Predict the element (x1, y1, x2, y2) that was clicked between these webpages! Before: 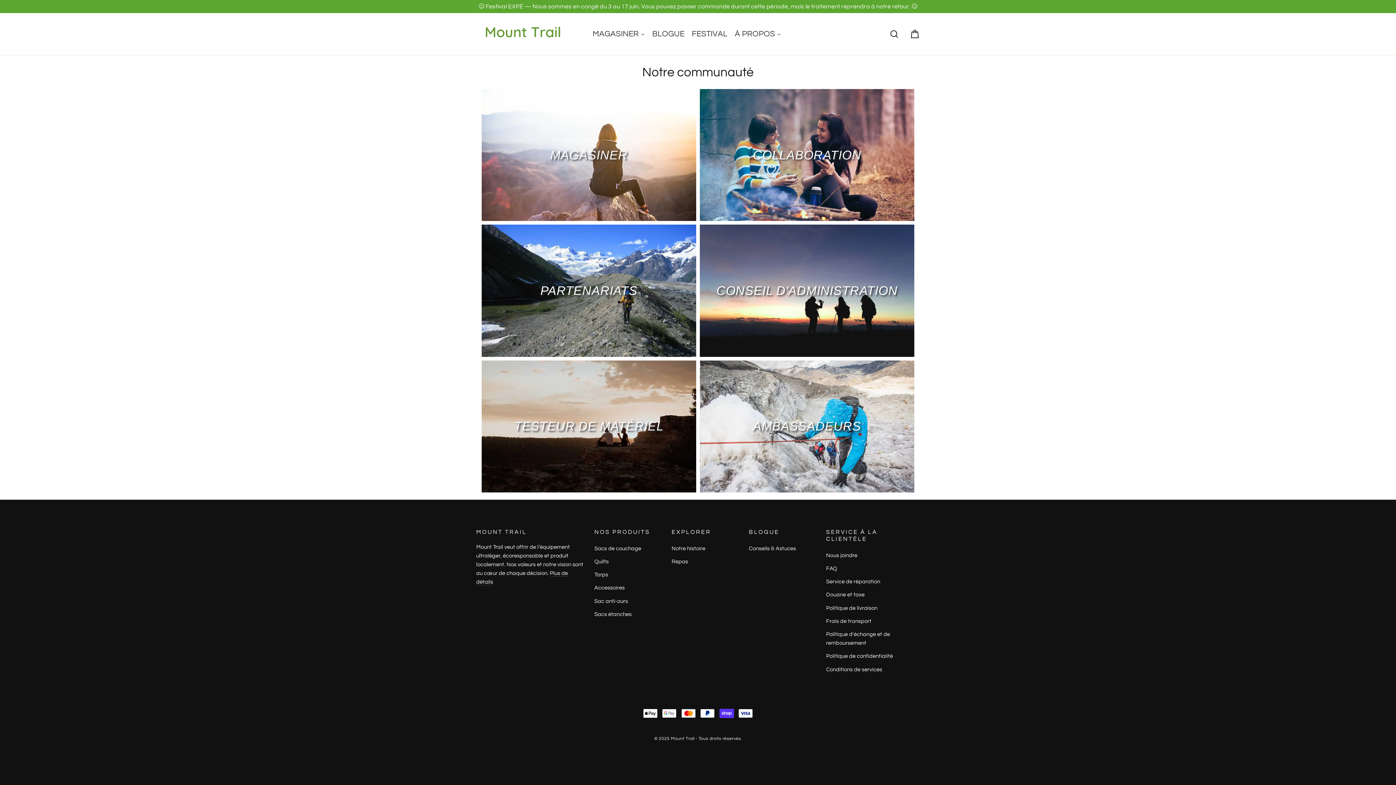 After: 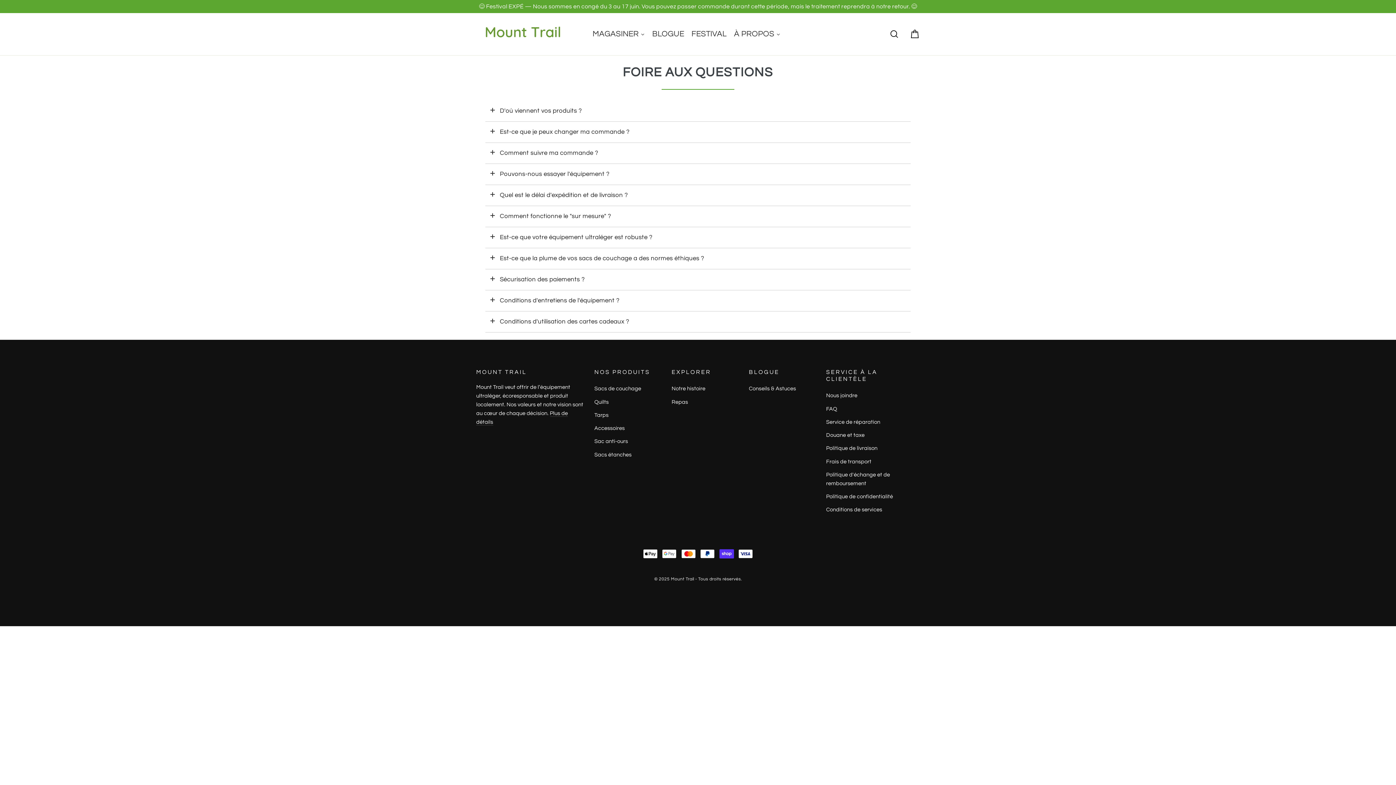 Action: label: FAQ bbox: (826, 563, 906, 574)